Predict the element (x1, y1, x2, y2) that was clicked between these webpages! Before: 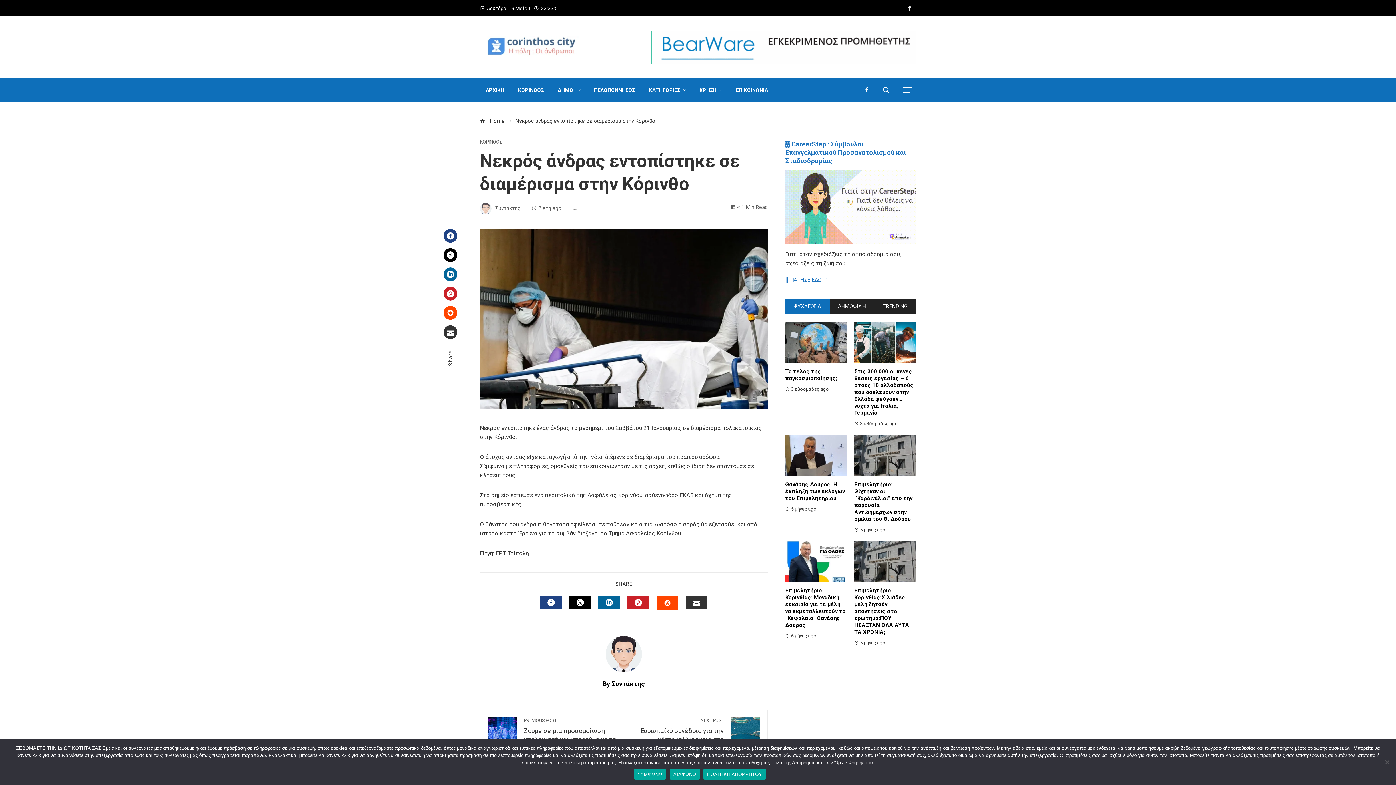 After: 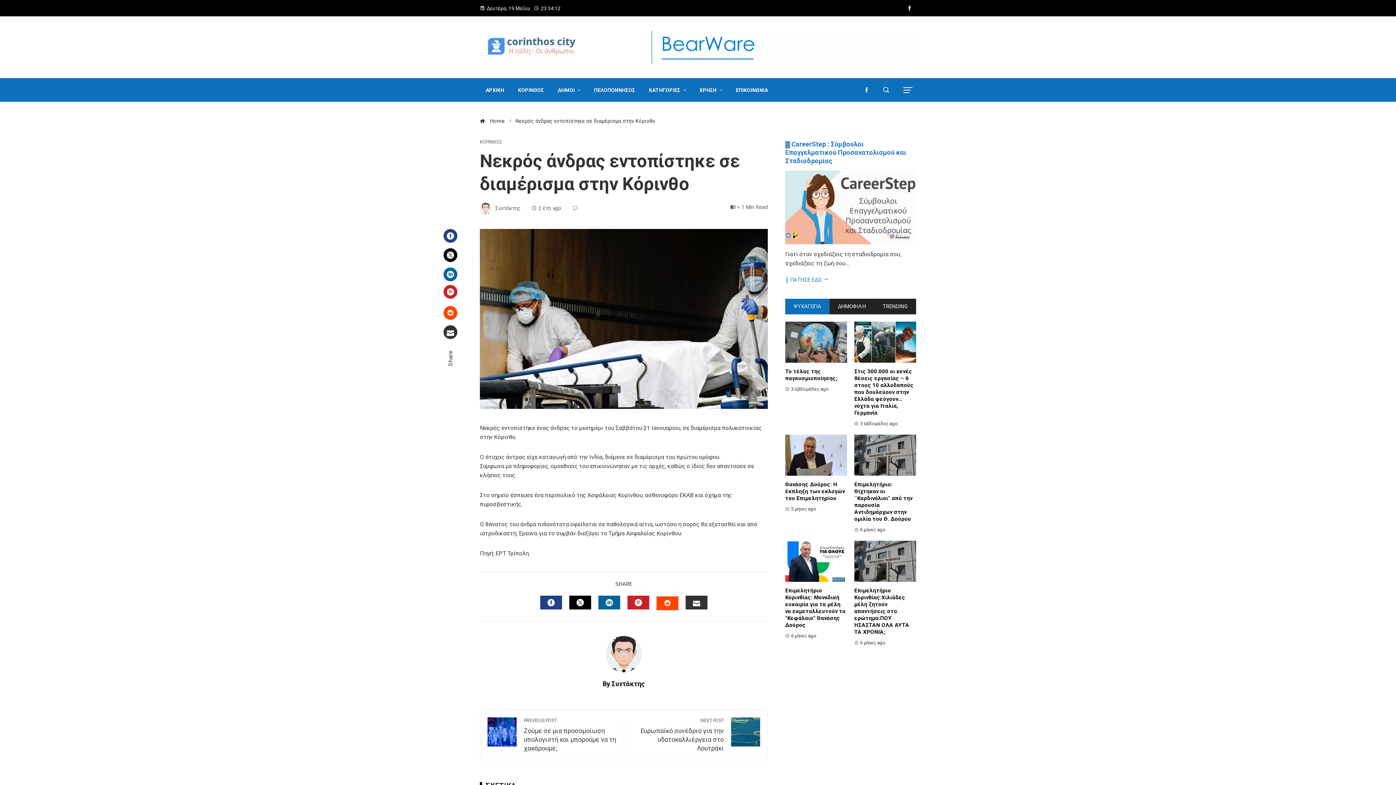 Action: bbox: (443, 286, 457, 300) label: Pinterest